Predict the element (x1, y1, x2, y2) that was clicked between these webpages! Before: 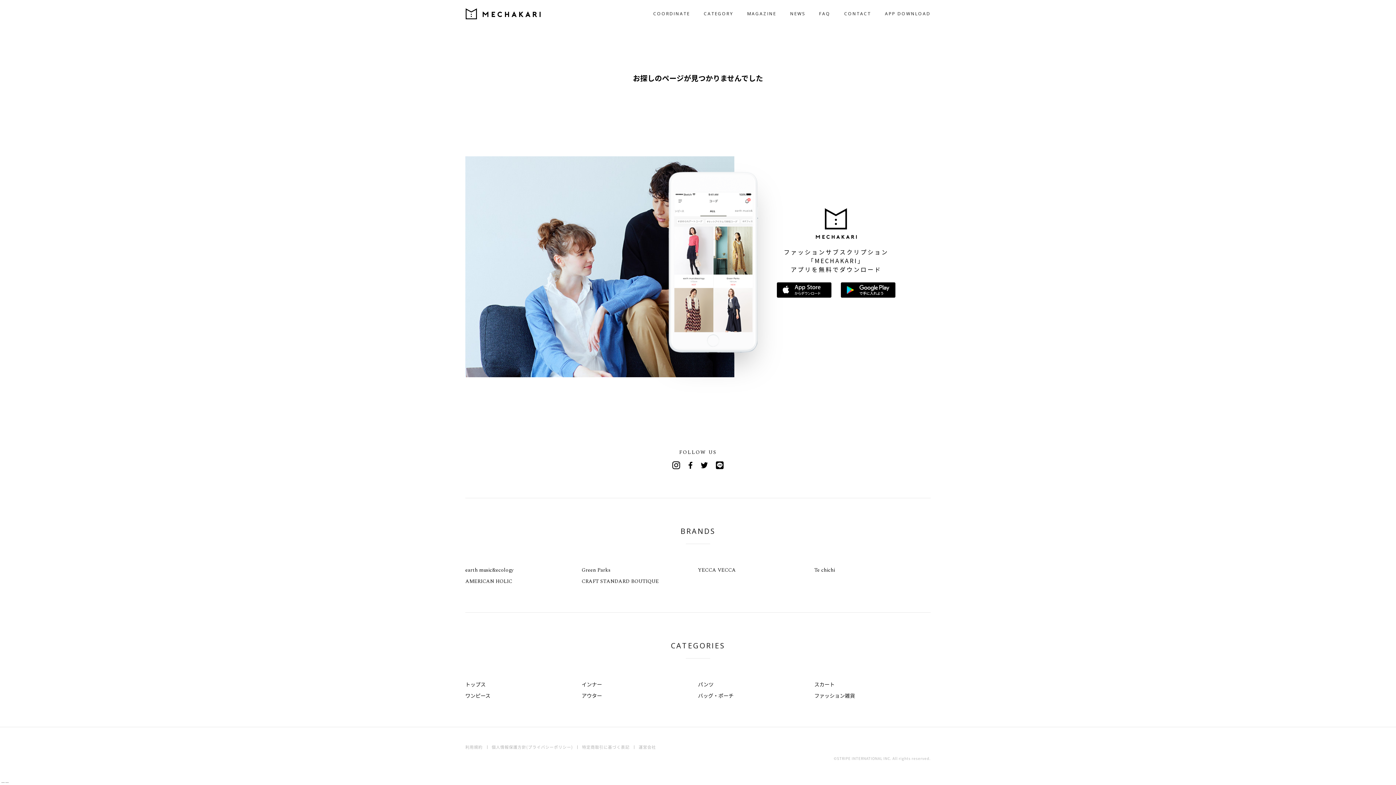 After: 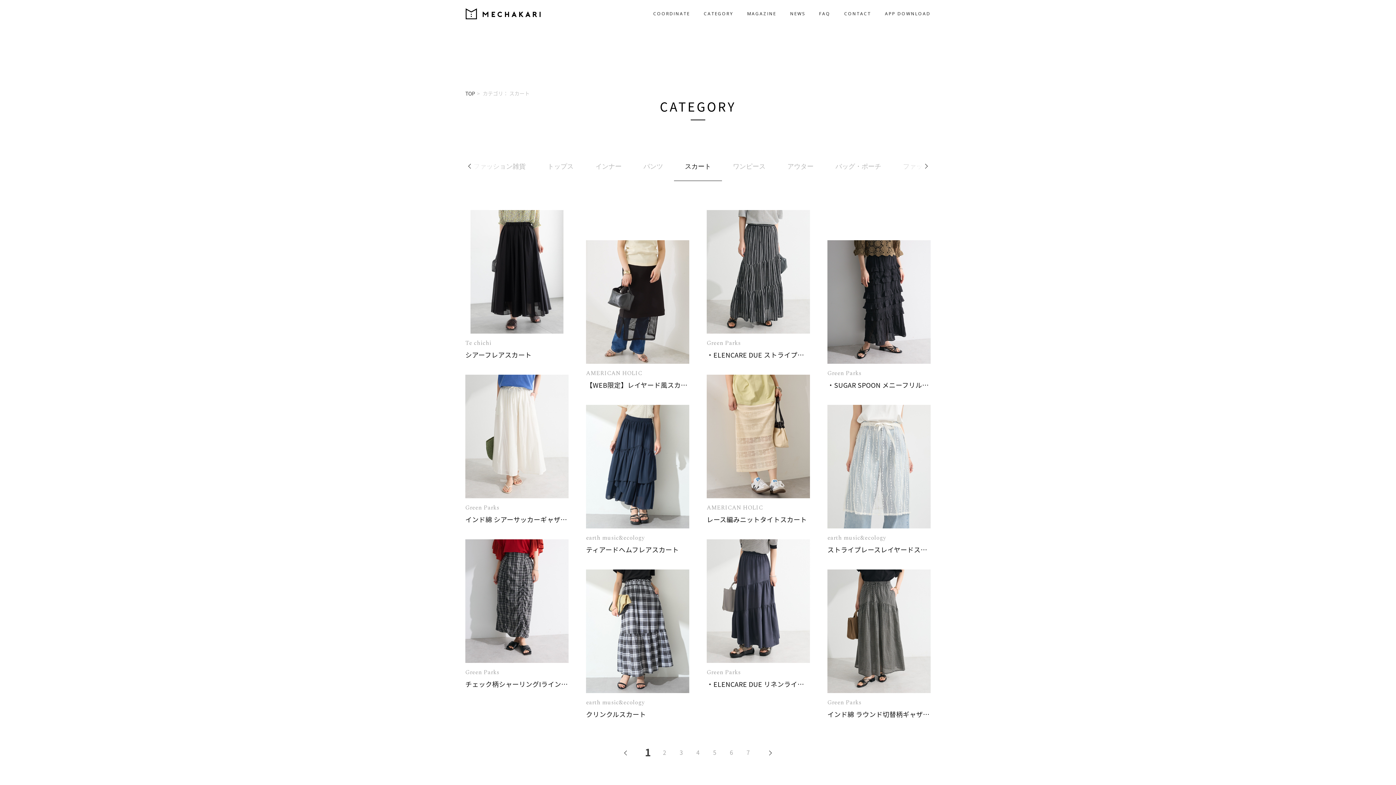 Action: bbox: (814, 679, 834, 690) label: スカート